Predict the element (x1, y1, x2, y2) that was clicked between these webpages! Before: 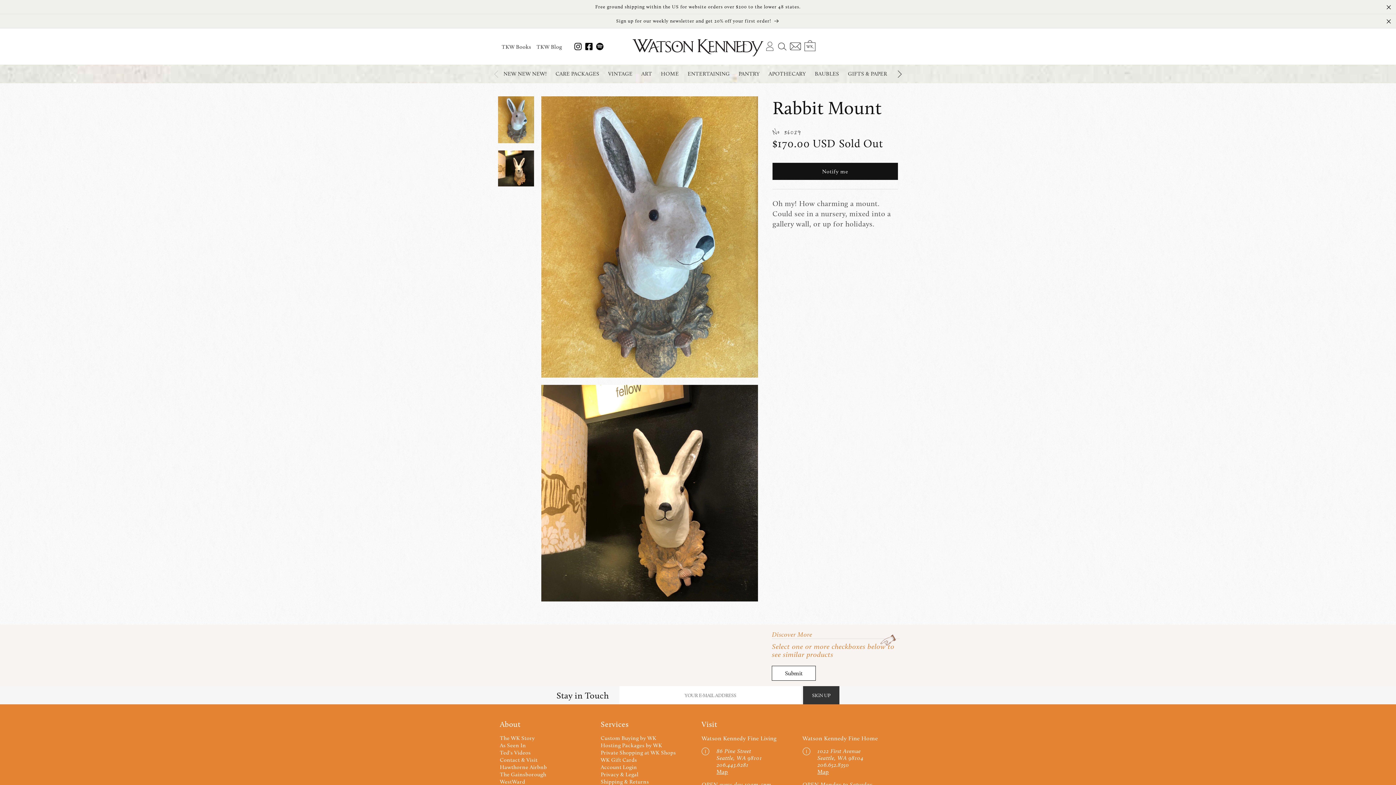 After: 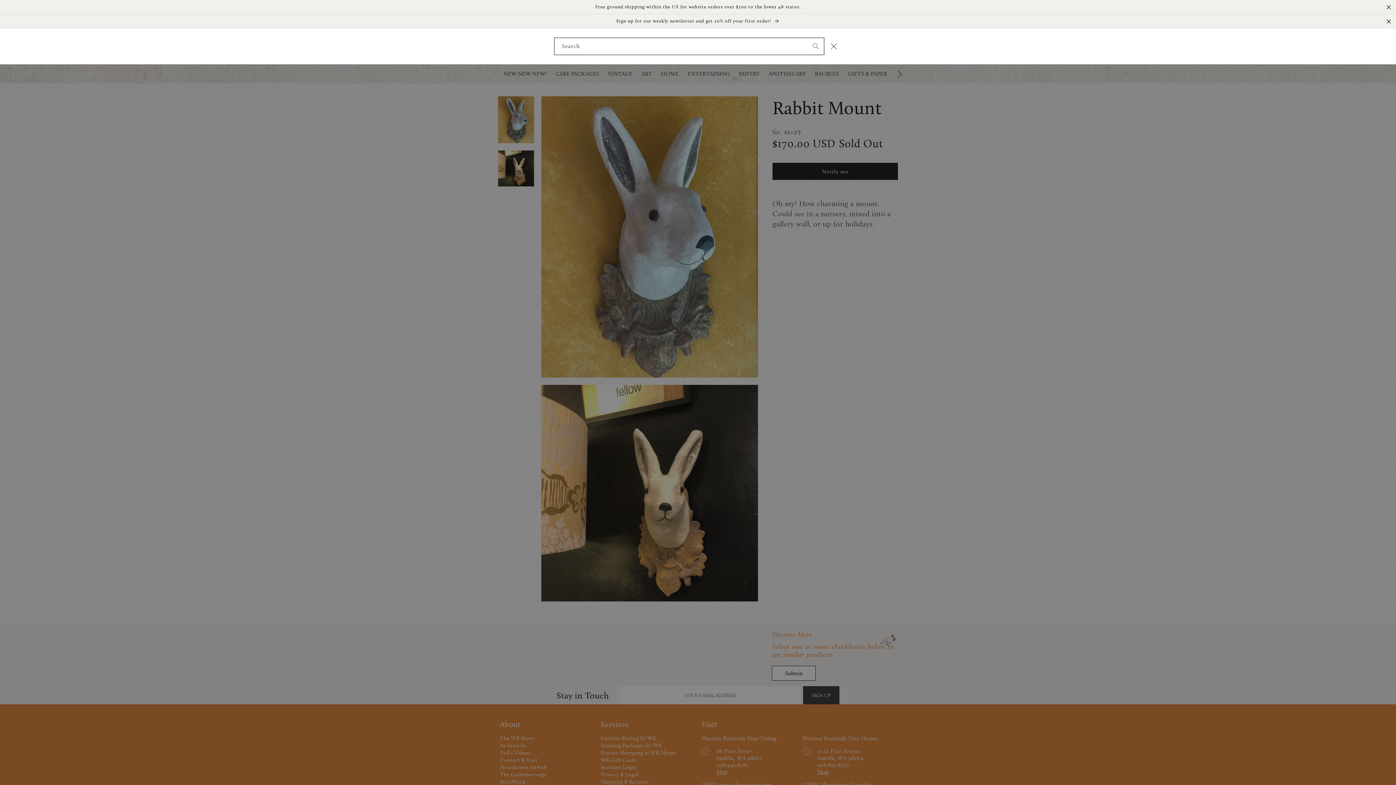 Action: bbox: (778, 42, 786, 53)